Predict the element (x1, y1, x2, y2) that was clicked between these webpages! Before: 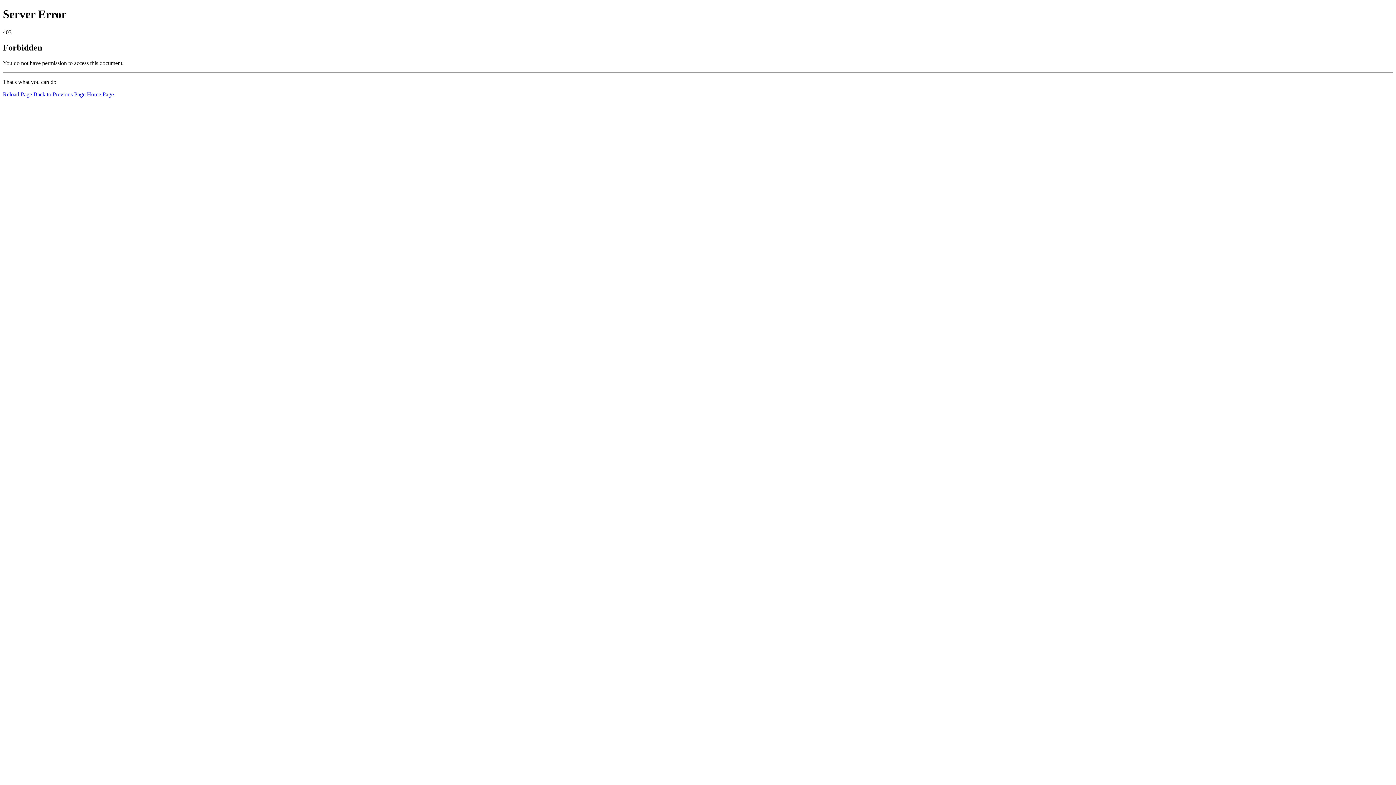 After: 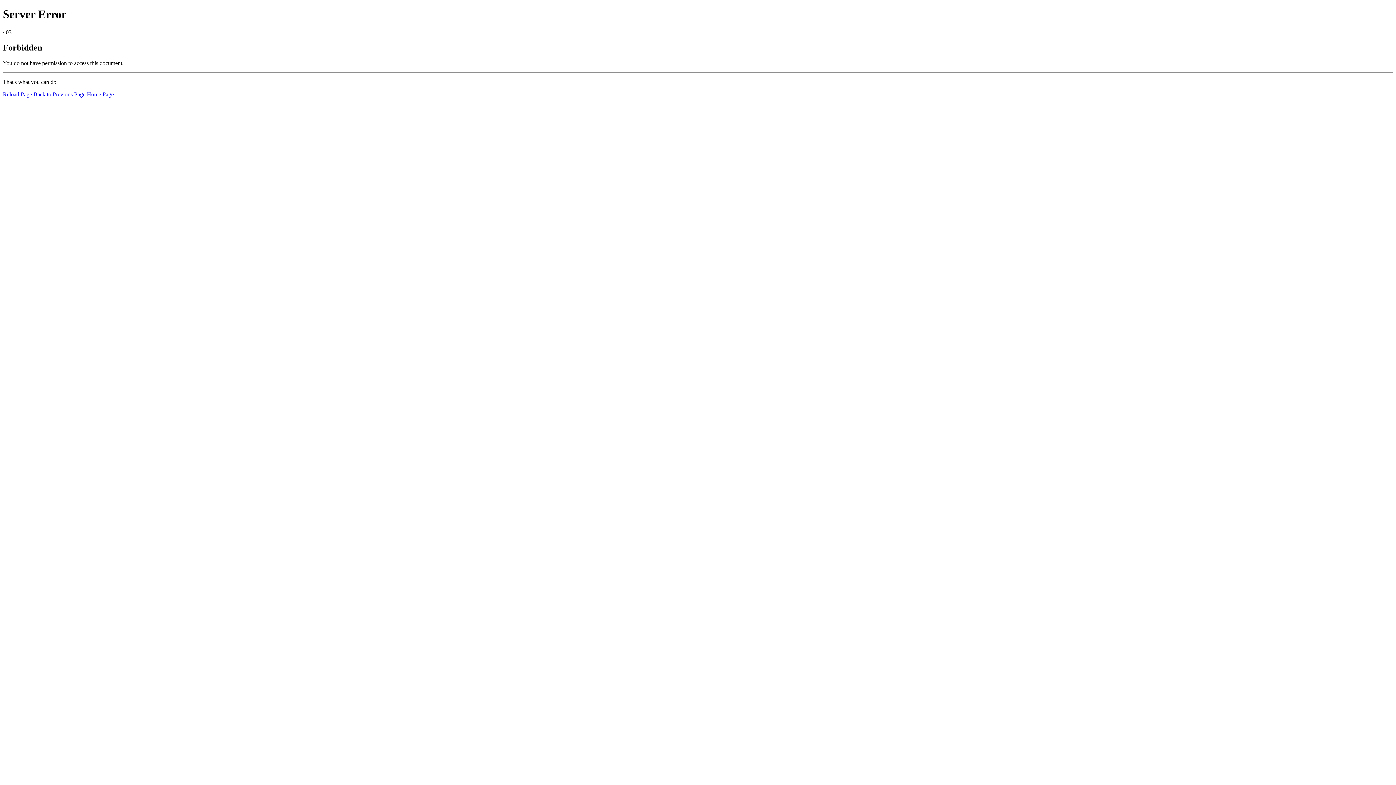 Action: bbox: (2, 91, 32, 97) label: Reload Page